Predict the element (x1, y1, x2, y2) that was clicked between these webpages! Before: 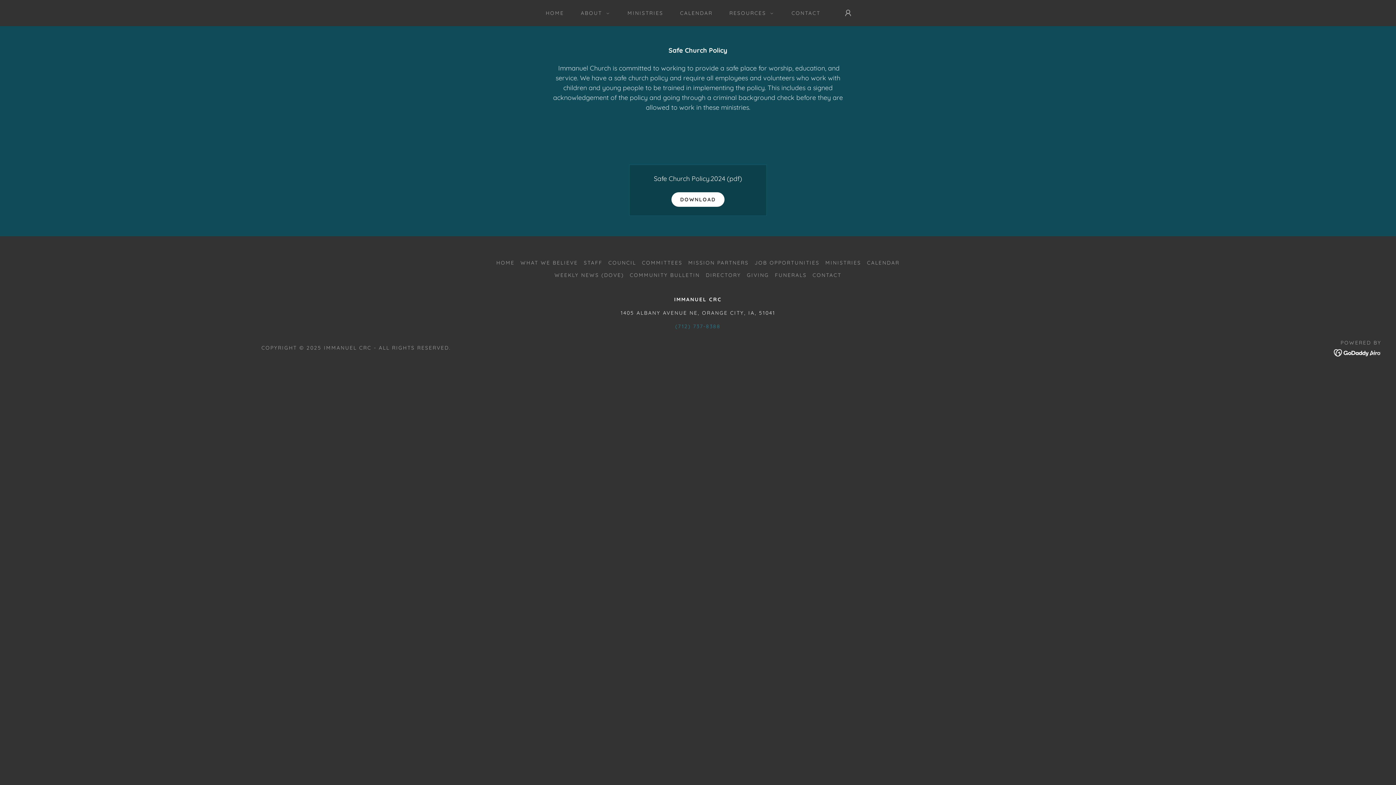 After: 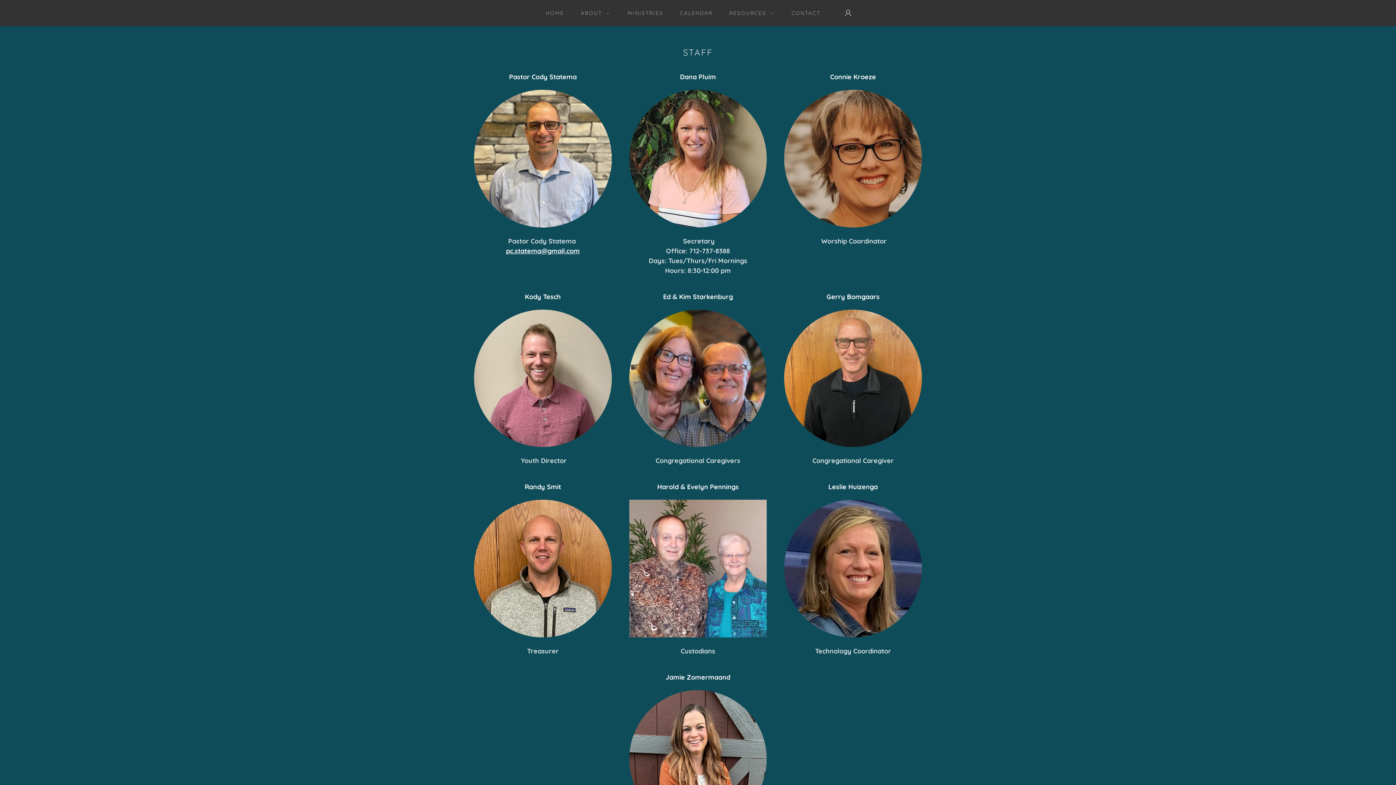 Action: bbox: (581, 256, 605, 269) label: STAFF